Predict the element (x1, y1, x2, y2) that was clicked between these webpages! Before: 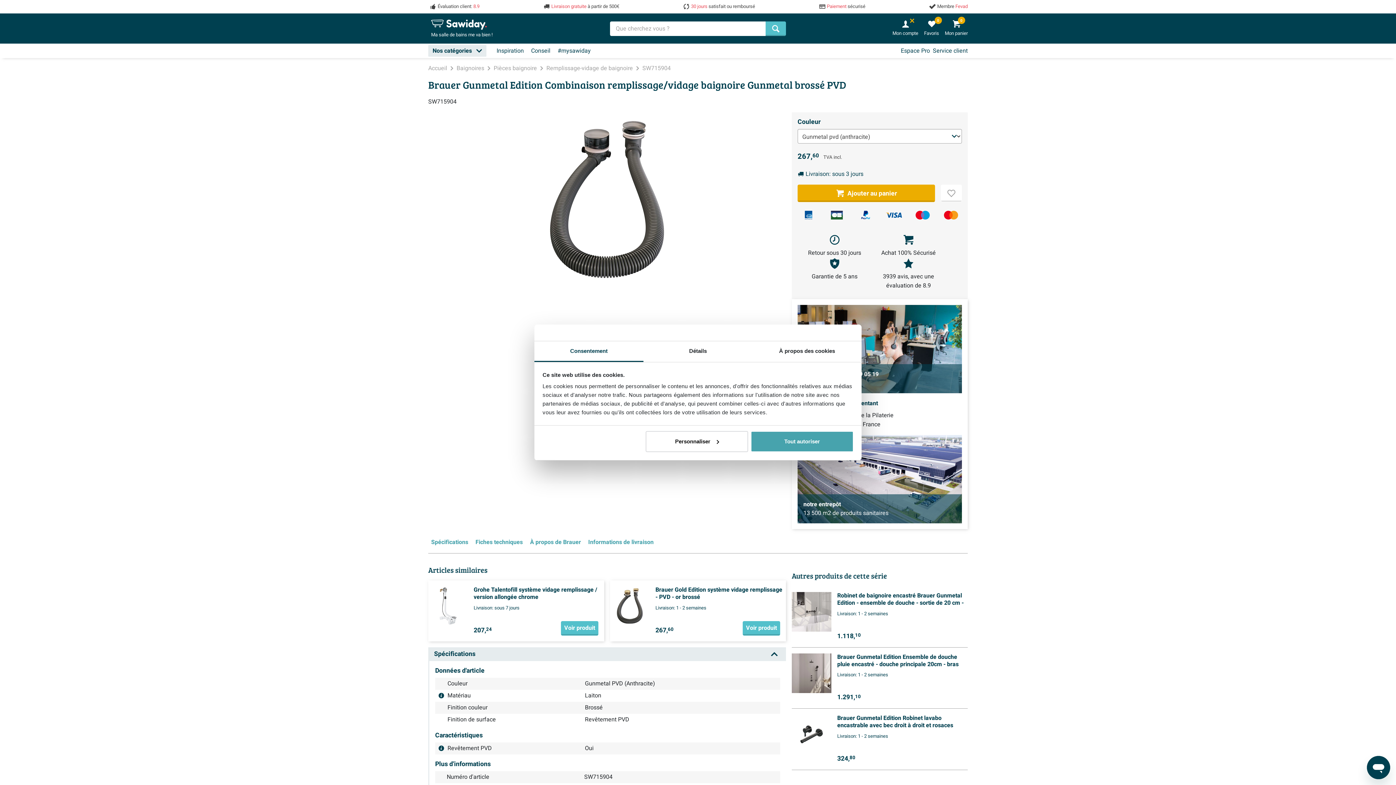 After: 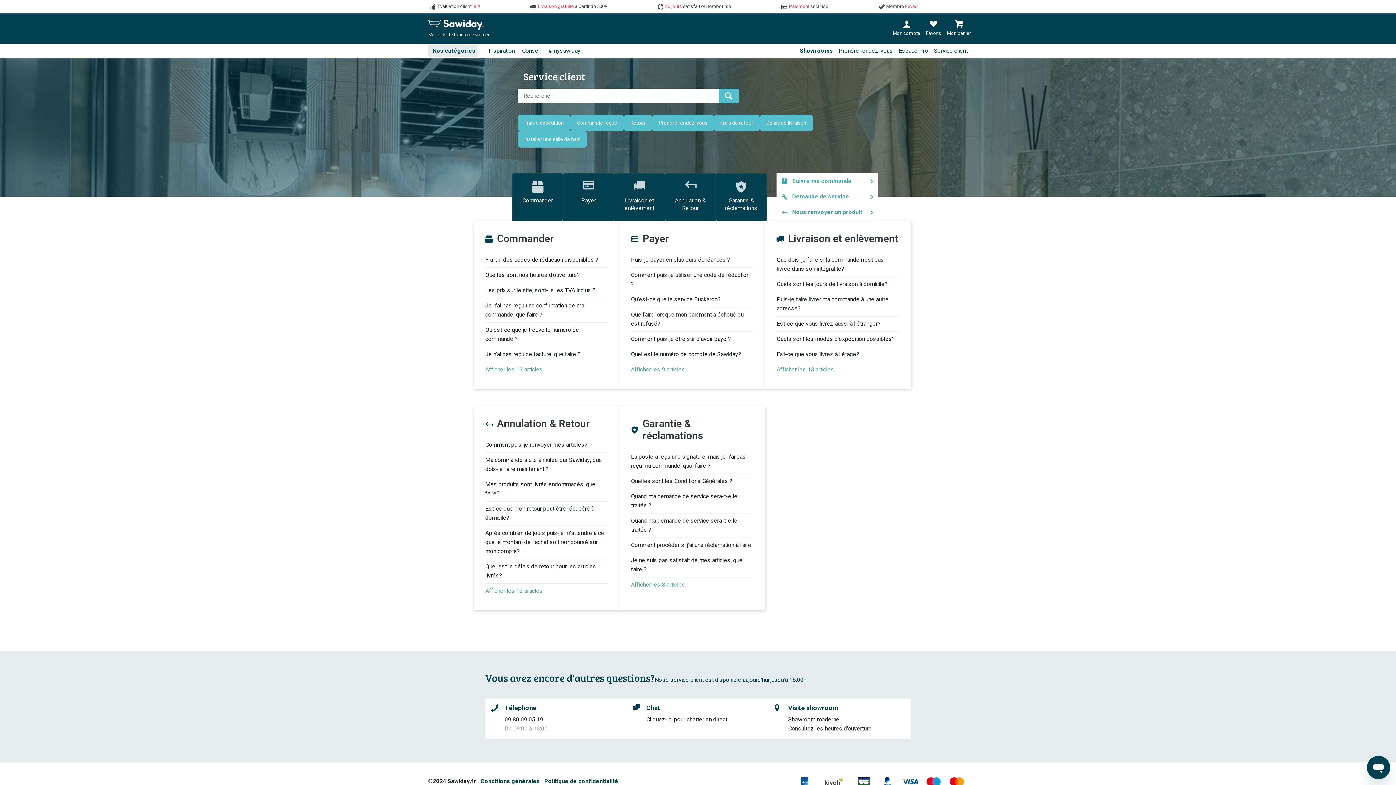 Action: bbox: (930, 43, 968, 58) label: Service client